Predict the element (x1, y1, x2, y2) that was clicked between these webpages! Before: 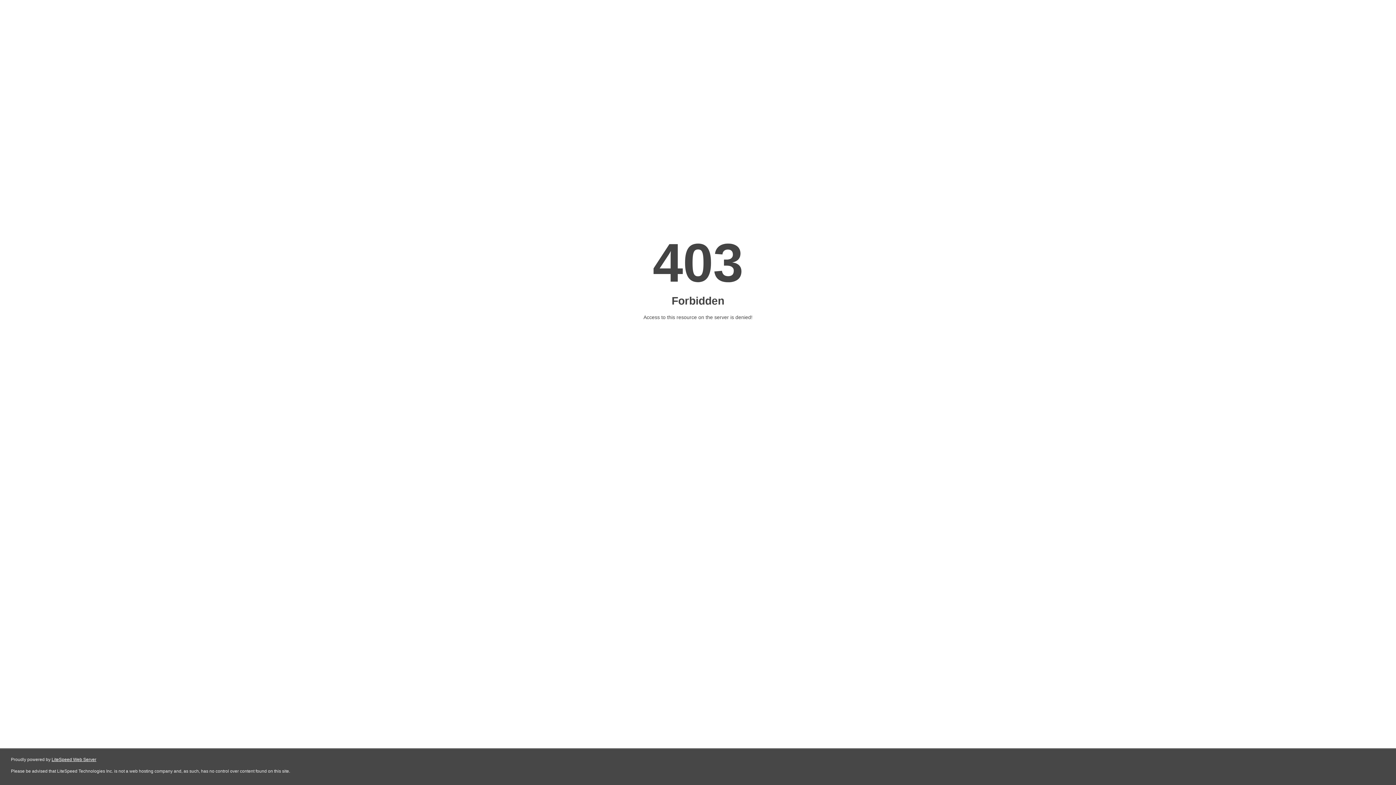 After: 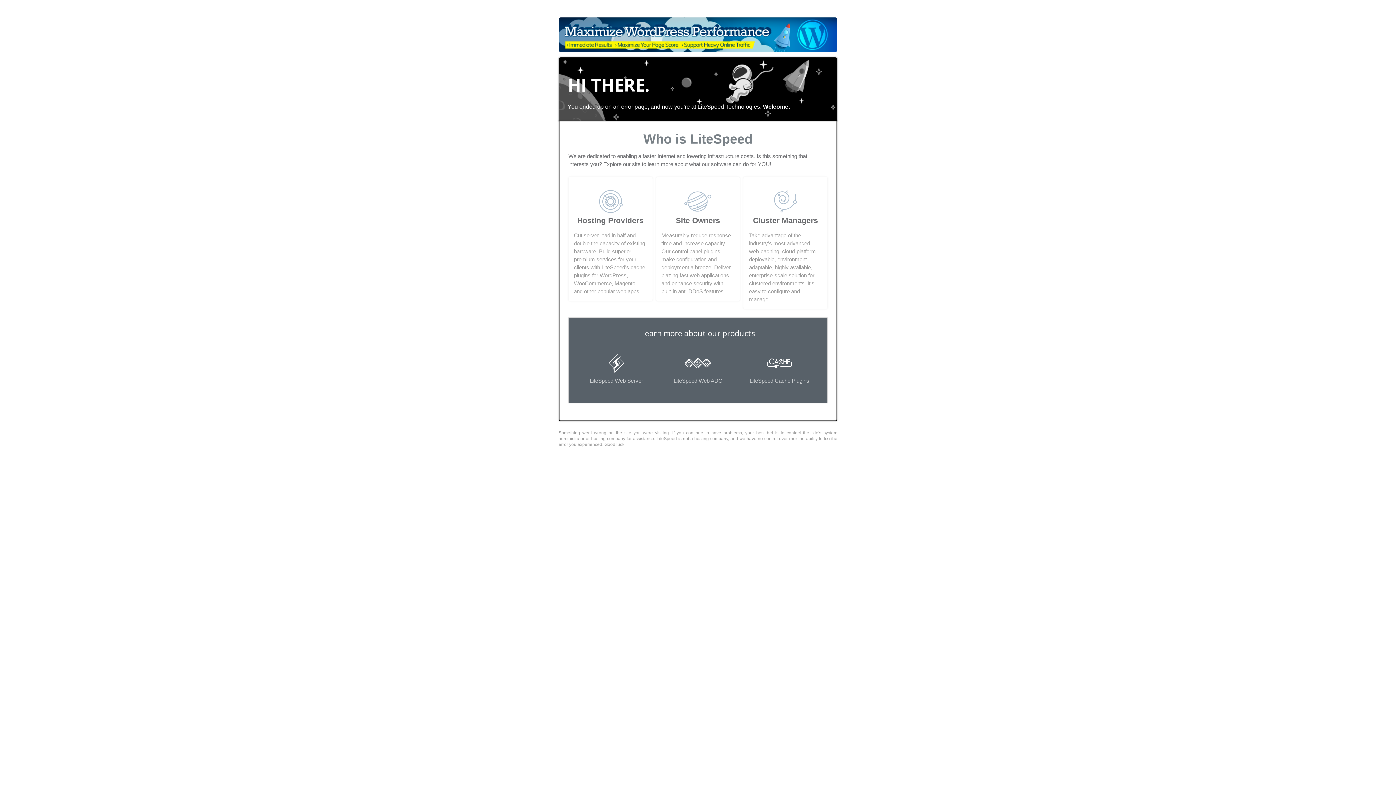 Action: label: LiteSpeed Web Server bbox: (51, 757, 96, 762)